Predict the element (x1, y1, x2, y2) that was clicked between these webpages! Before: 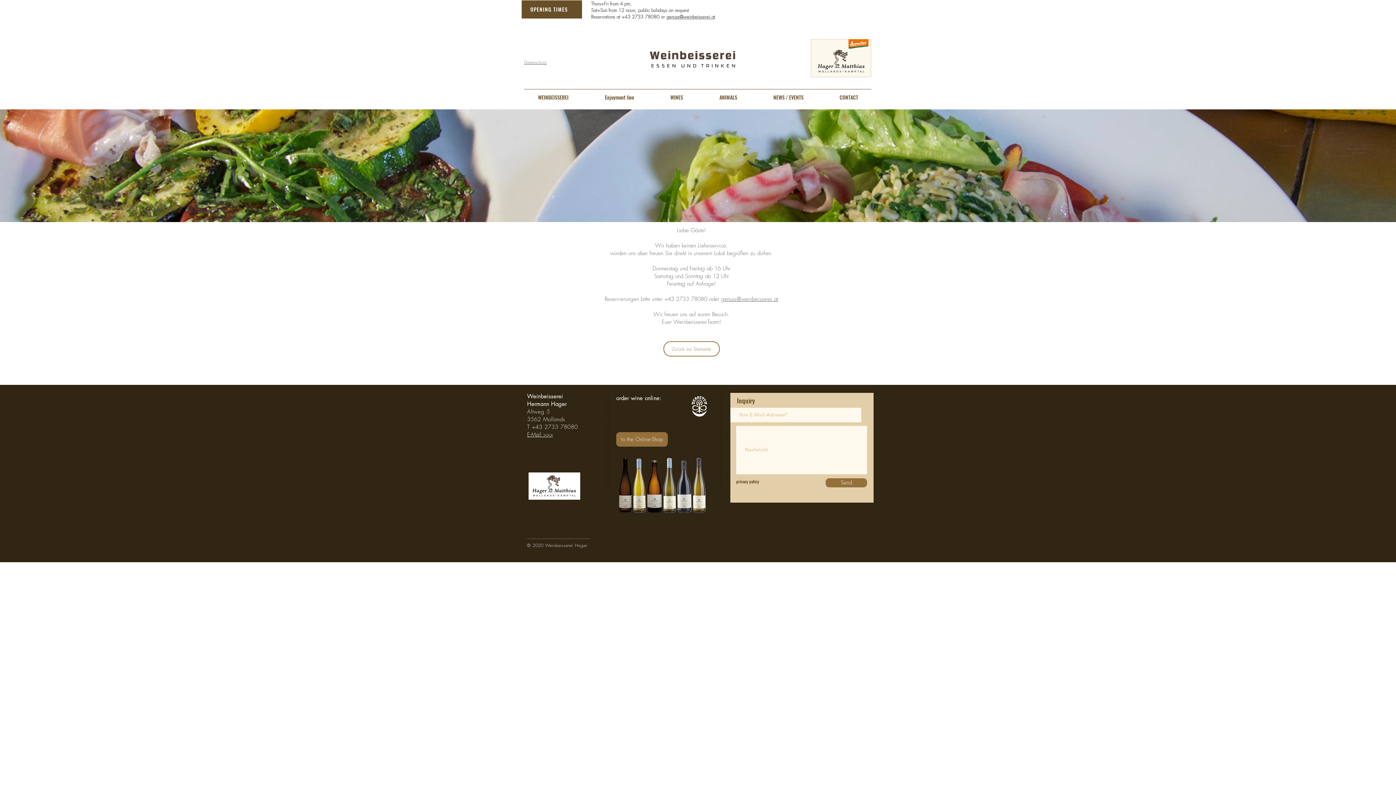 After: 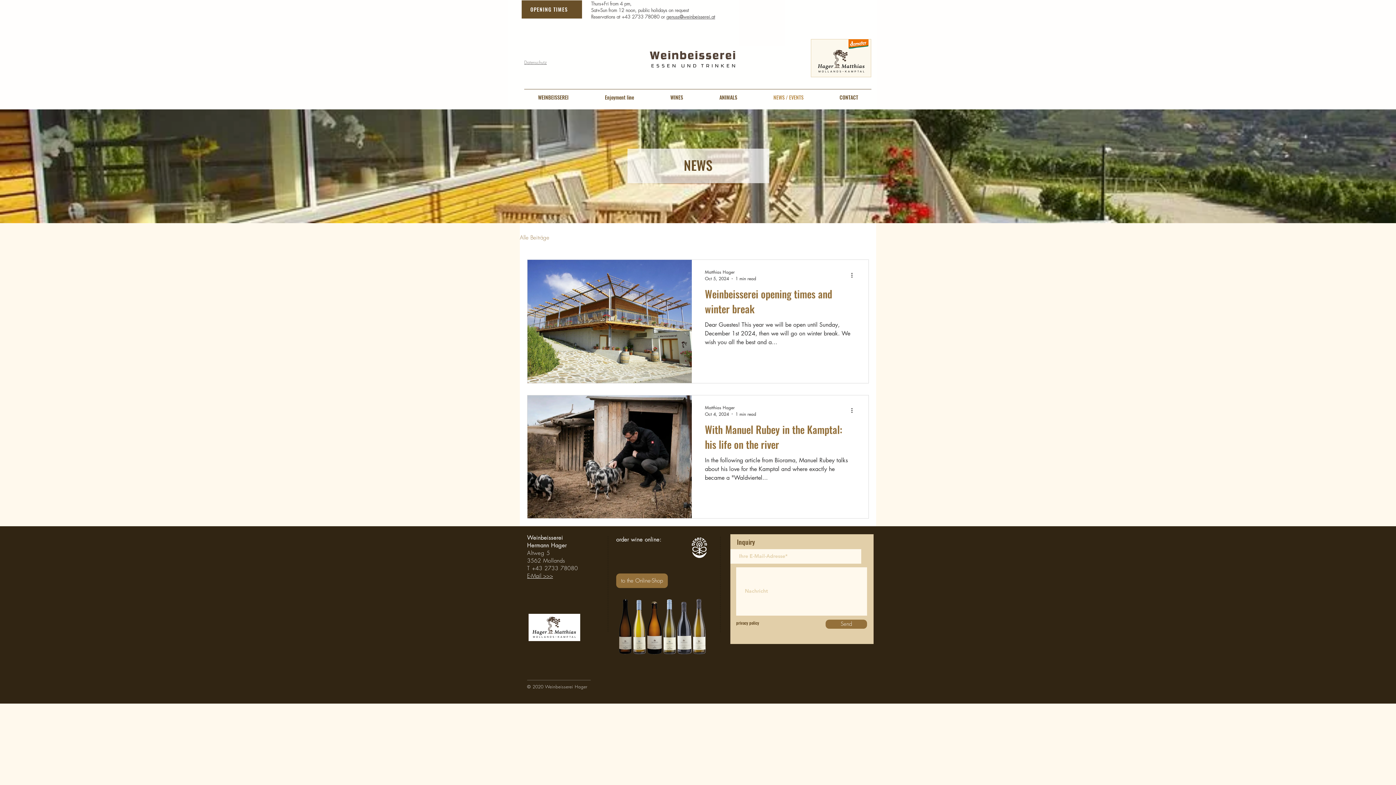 Action: bbox: (755, 90, 821, 104) label: NEWS / EVENTS